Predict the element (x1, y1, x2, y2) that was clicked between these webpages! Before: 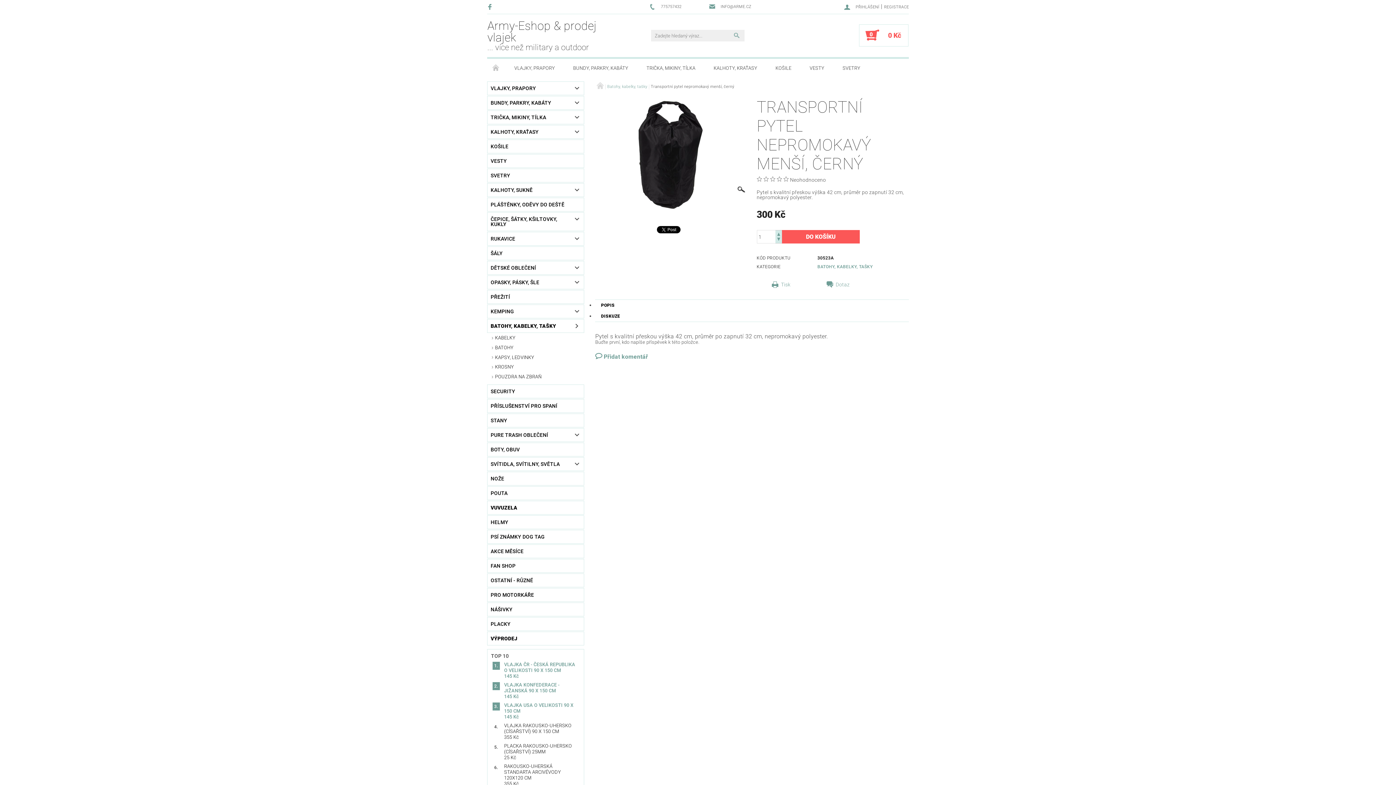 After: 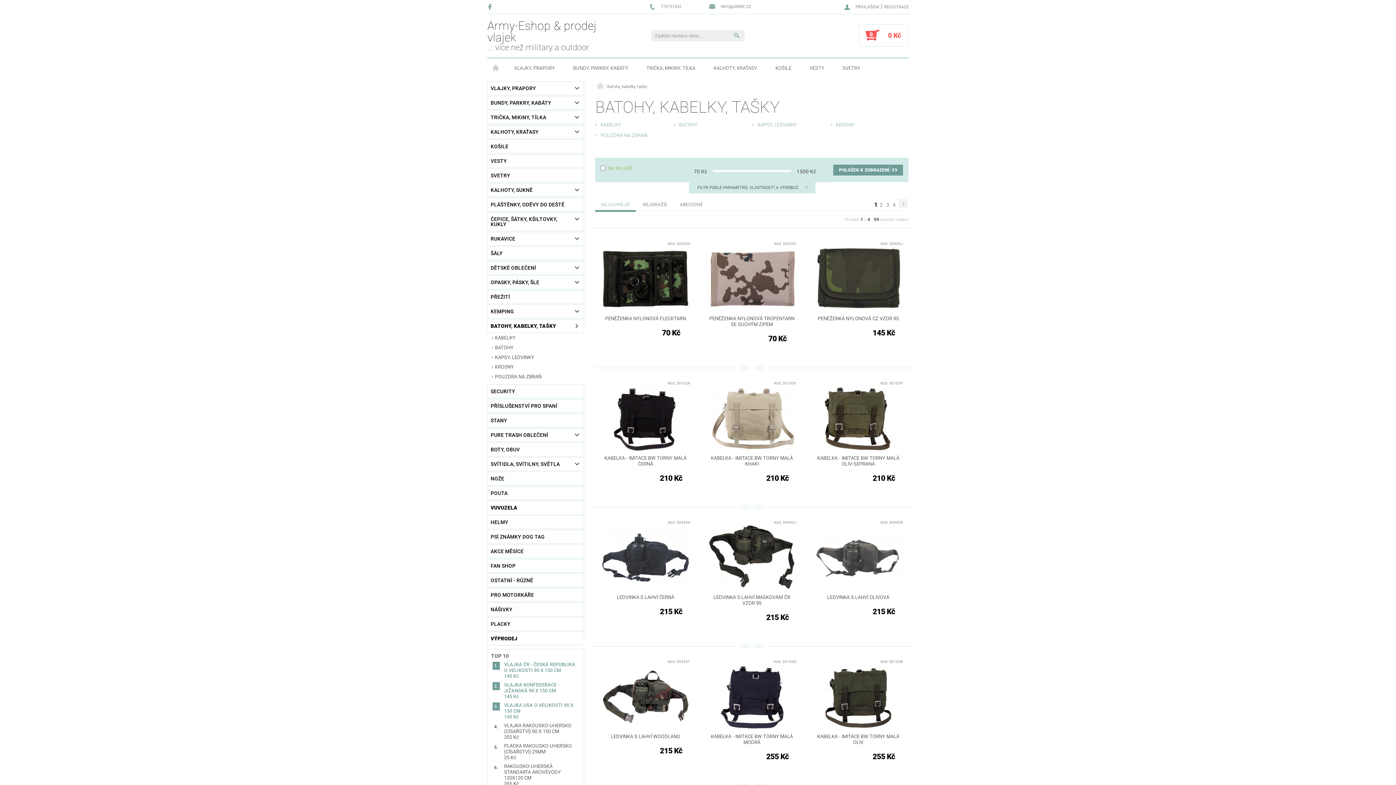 Action: bbox: (487, 319, 569, 332) label: BATOHY, KABELKY, TAŠKY